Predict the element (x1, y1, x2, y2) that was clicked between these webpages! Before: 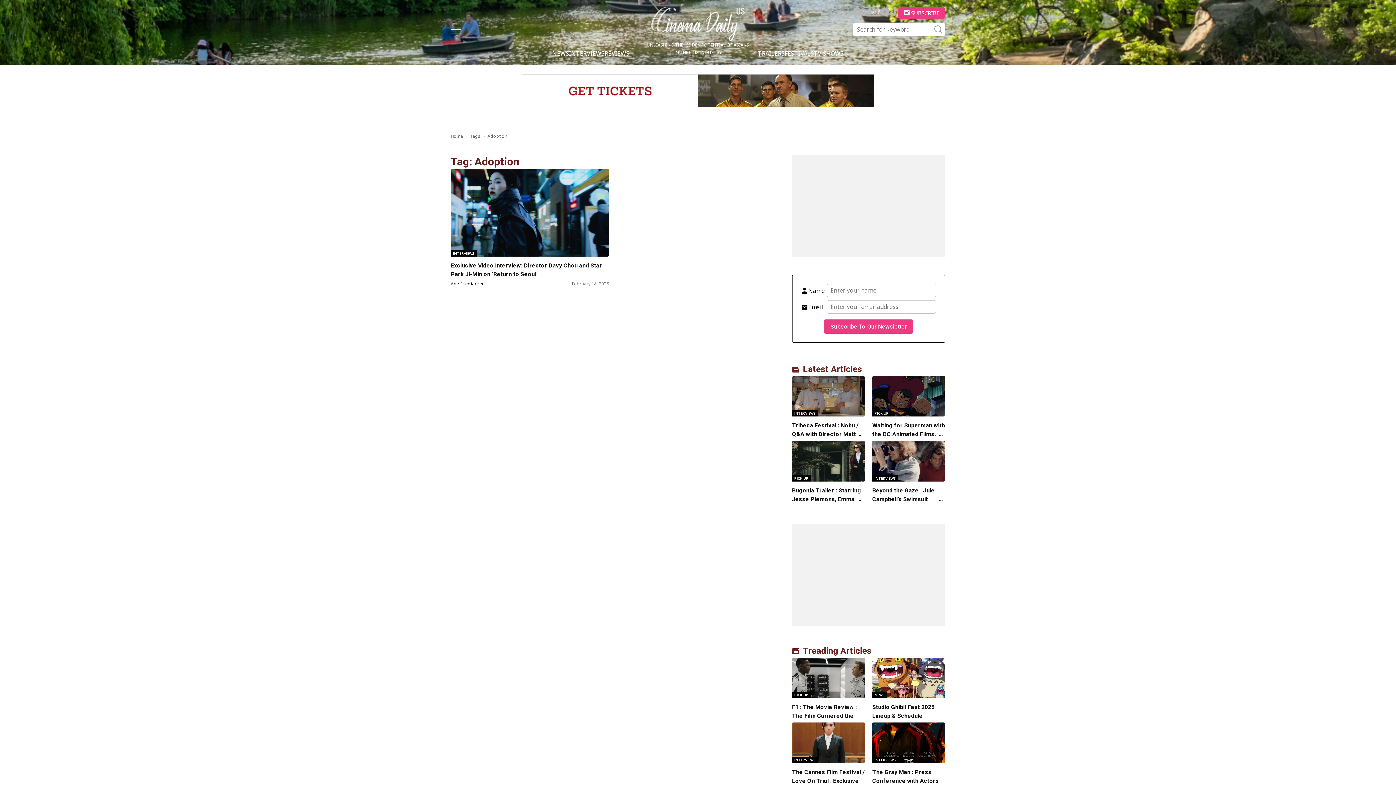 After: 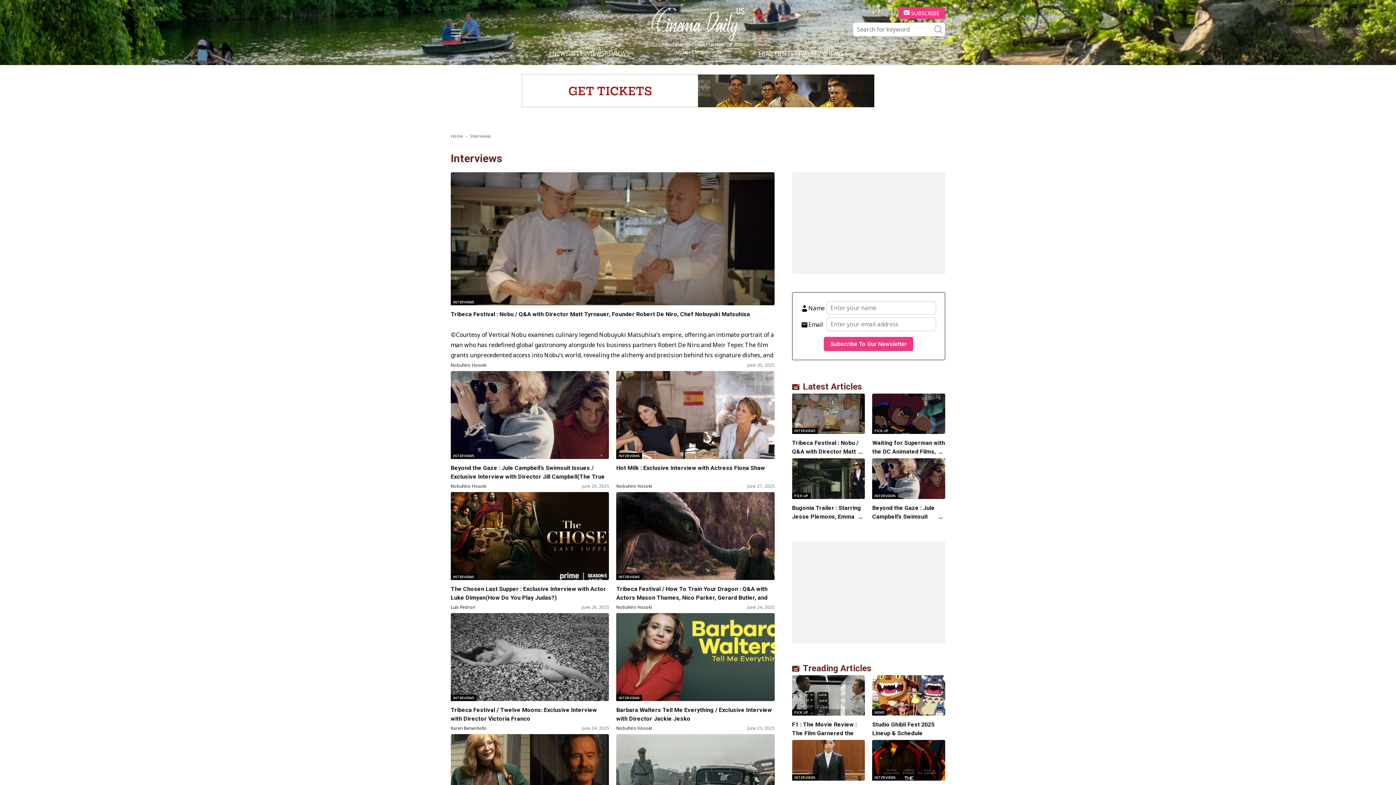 Action: label: INTERVIEWS bbox: (872, 475, 898, 481)